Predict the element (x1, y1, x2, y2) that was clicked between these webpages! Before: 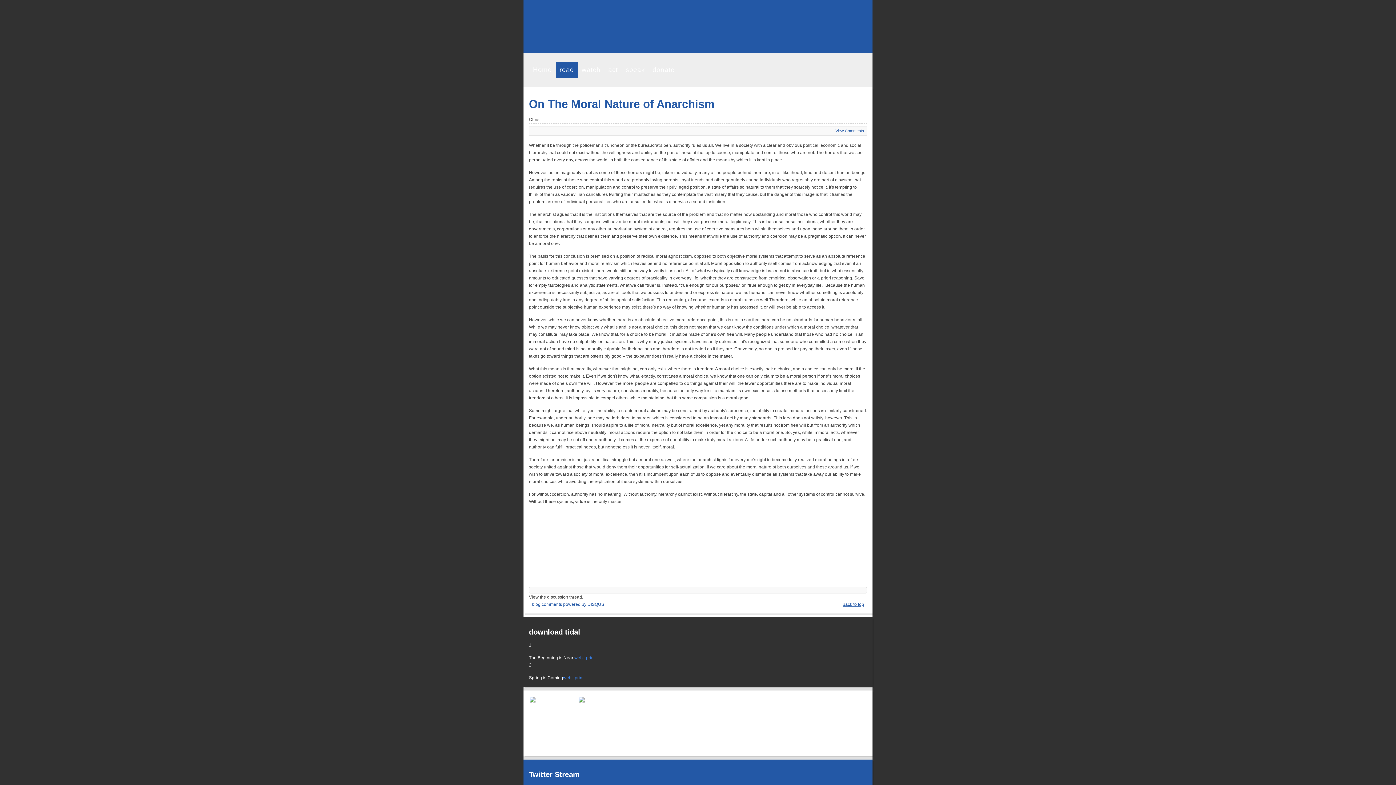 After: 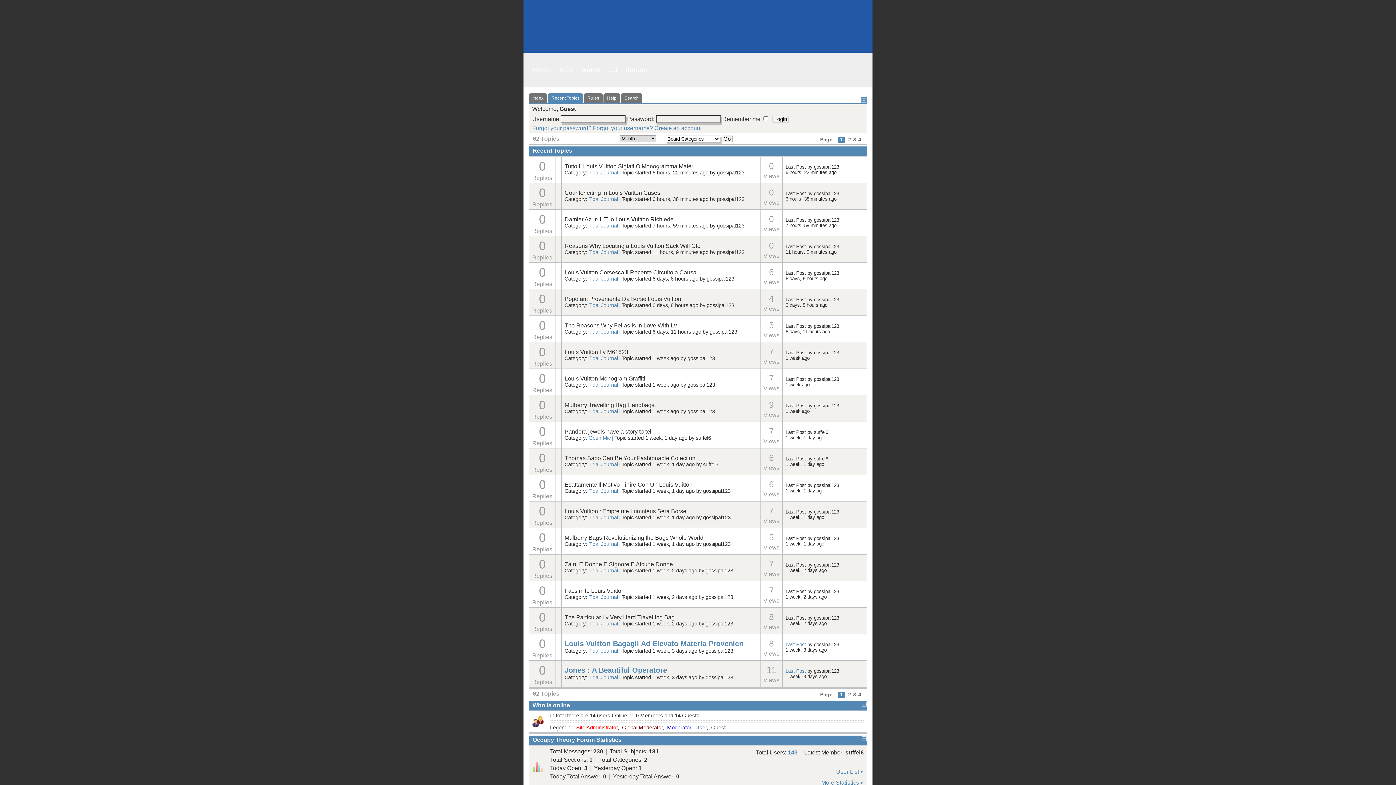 Action: bbox: (622, 61, 648, 78) label: speak